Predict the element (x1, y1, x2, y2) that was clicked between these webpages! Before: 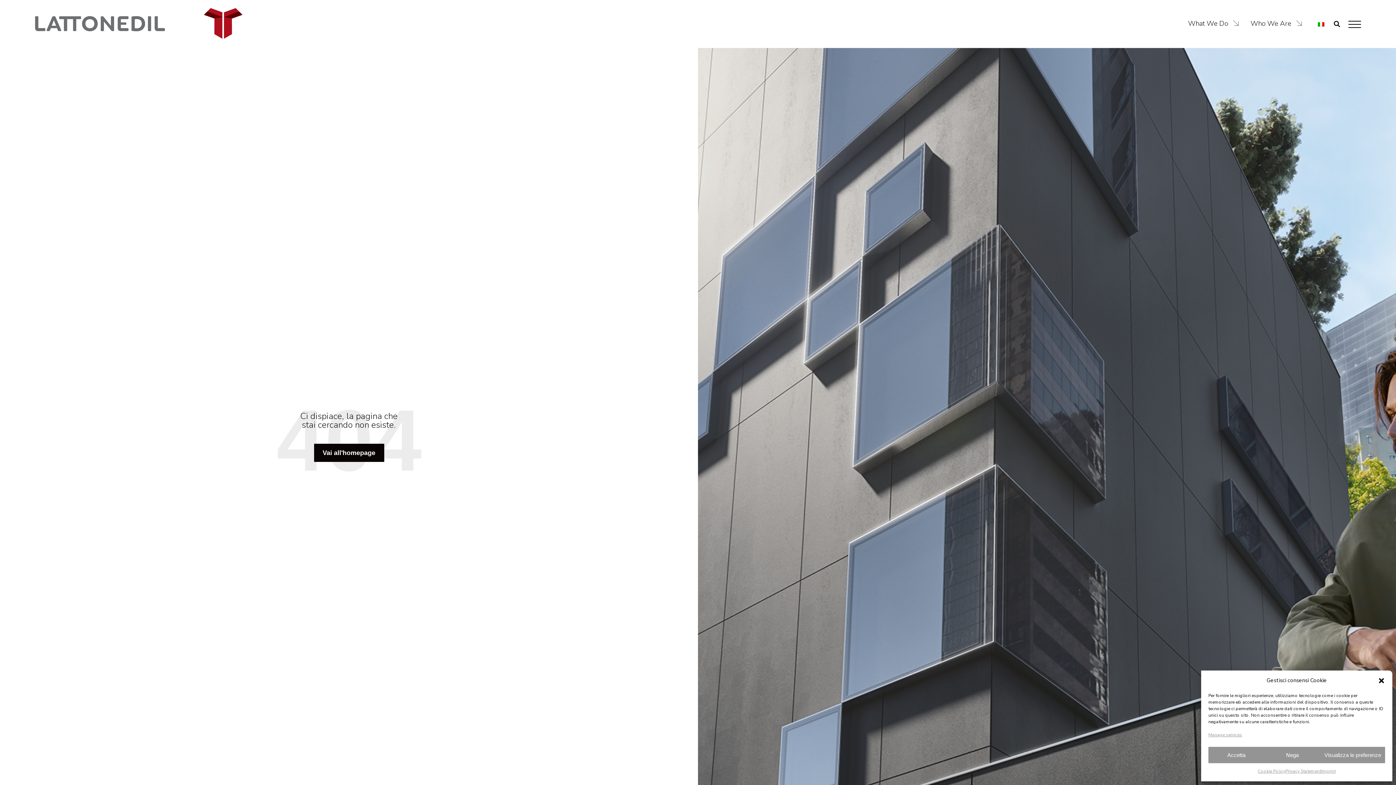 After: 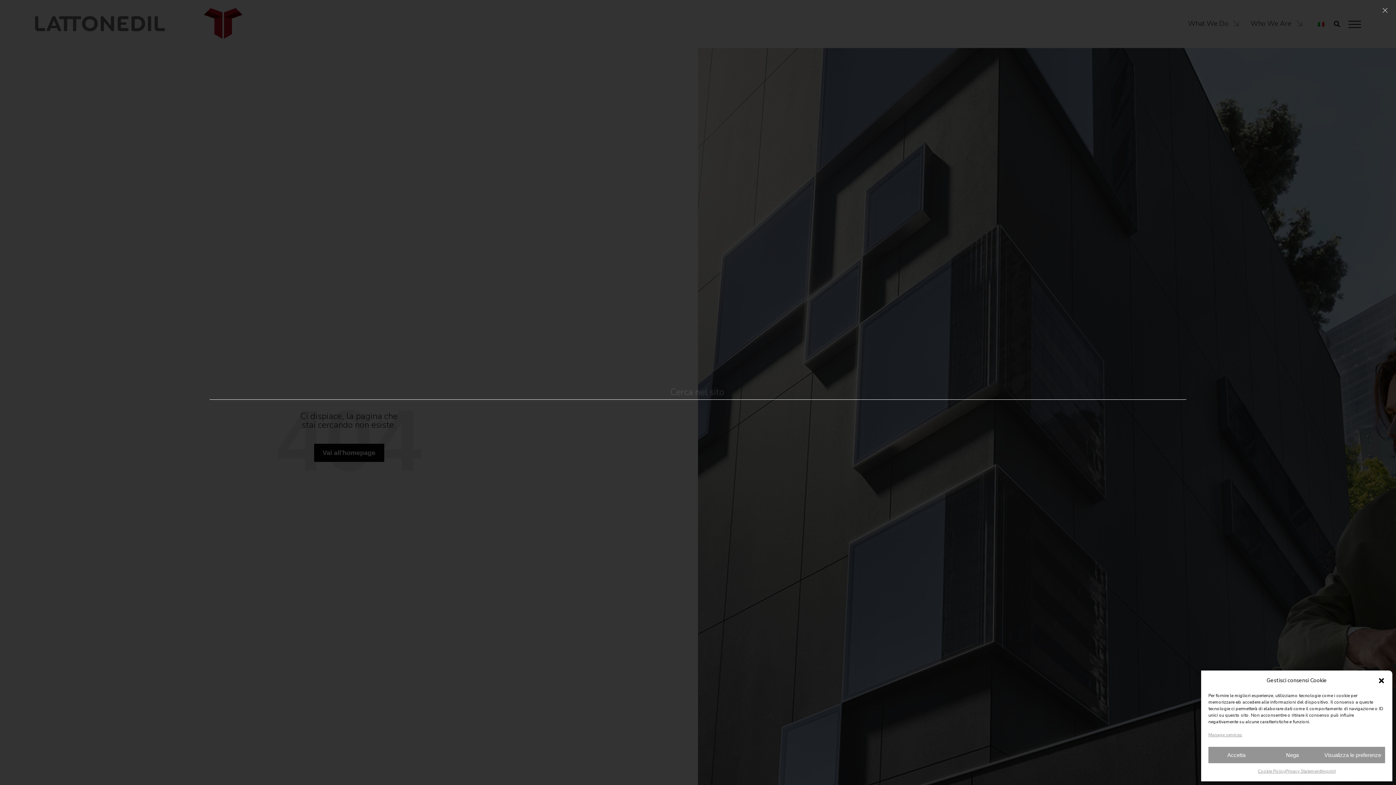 Action: label: Cerca bbox: (1331, 18, 1342, 29)